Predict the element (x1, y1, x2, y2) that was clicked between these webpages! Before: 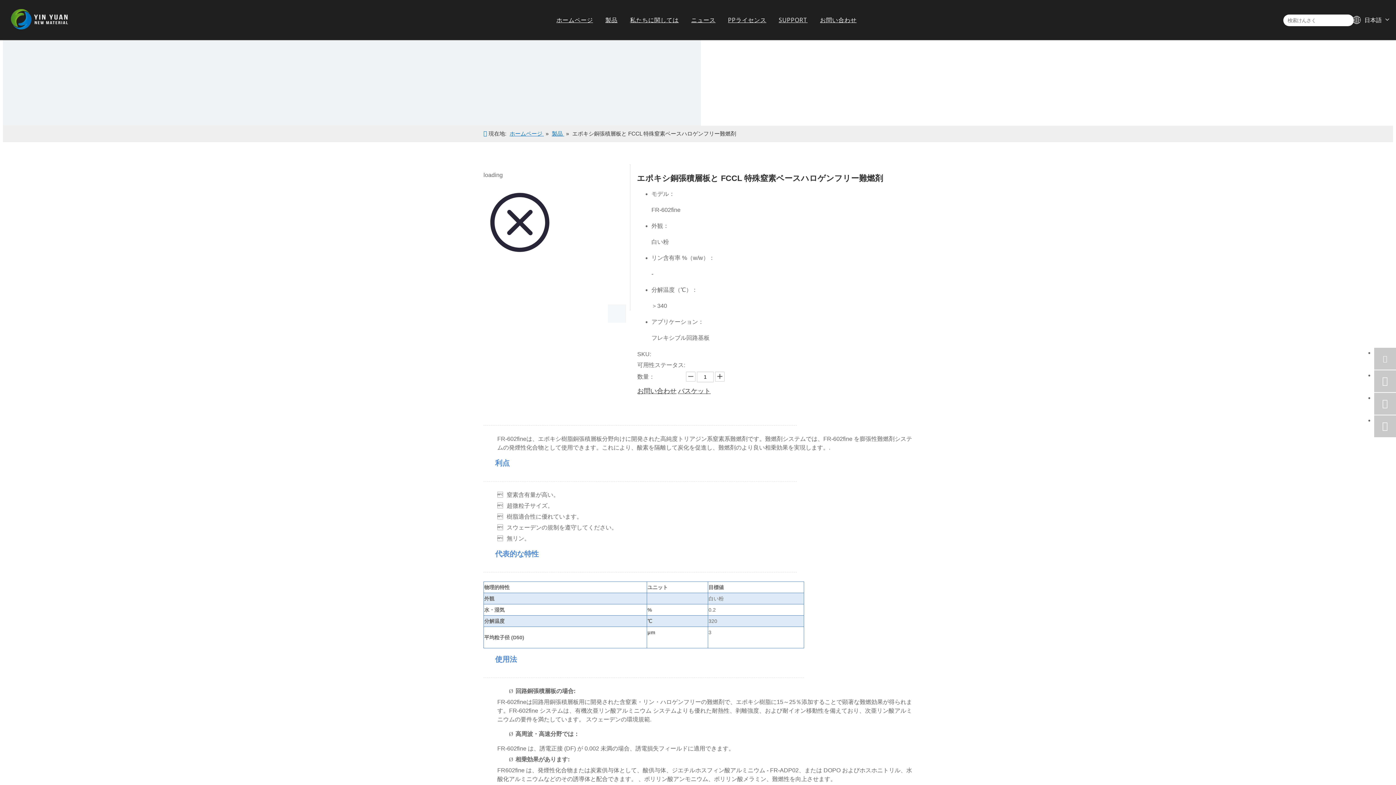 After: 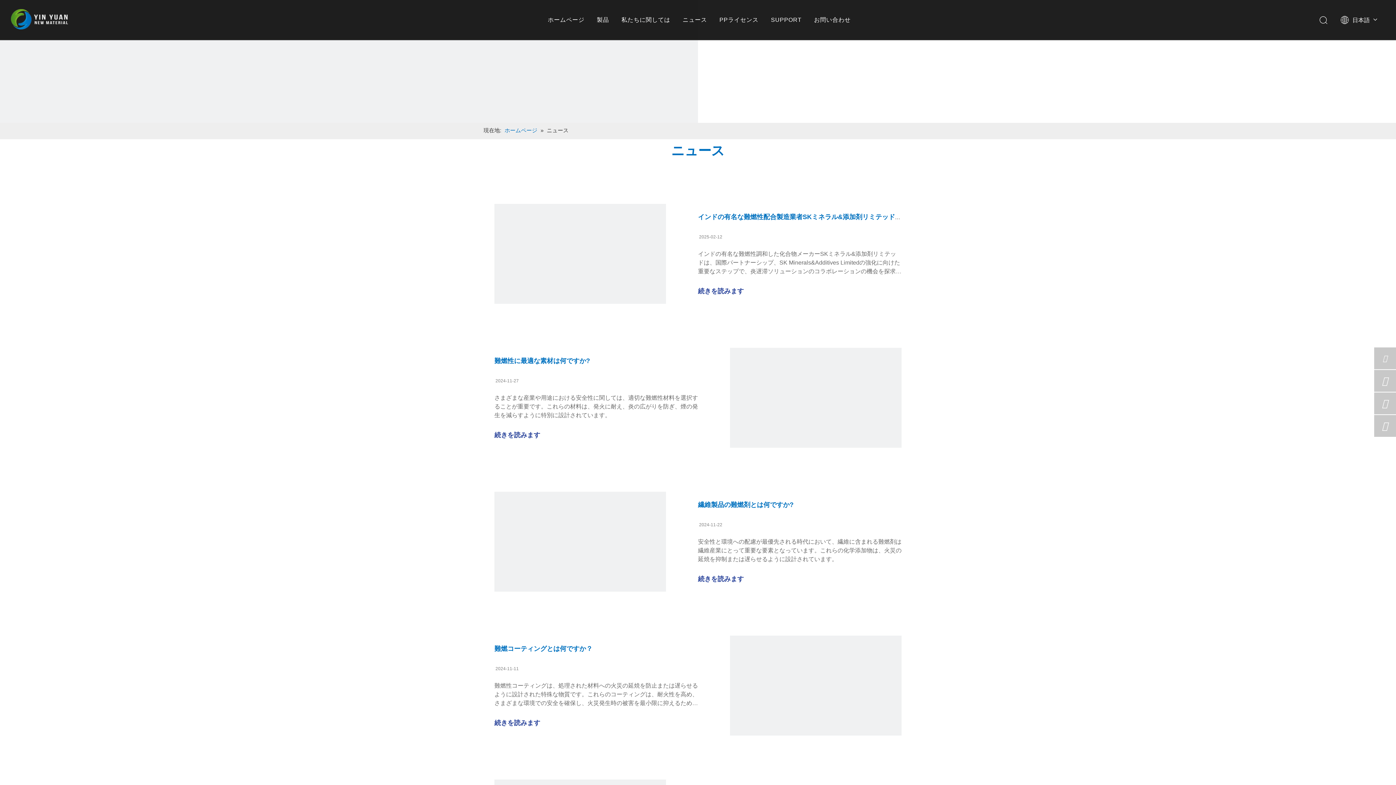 Action: label: ニュース bbox: (691, 15, 715, 23)